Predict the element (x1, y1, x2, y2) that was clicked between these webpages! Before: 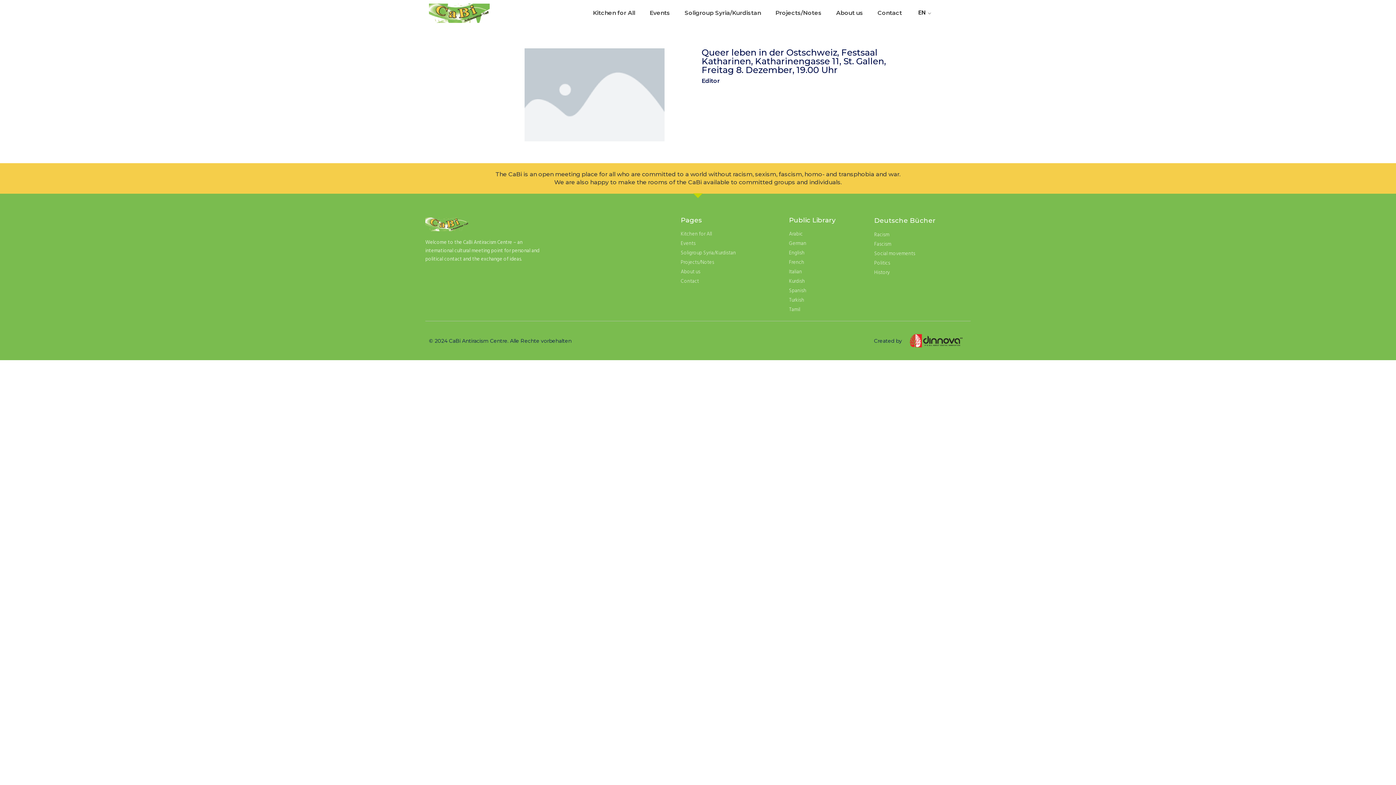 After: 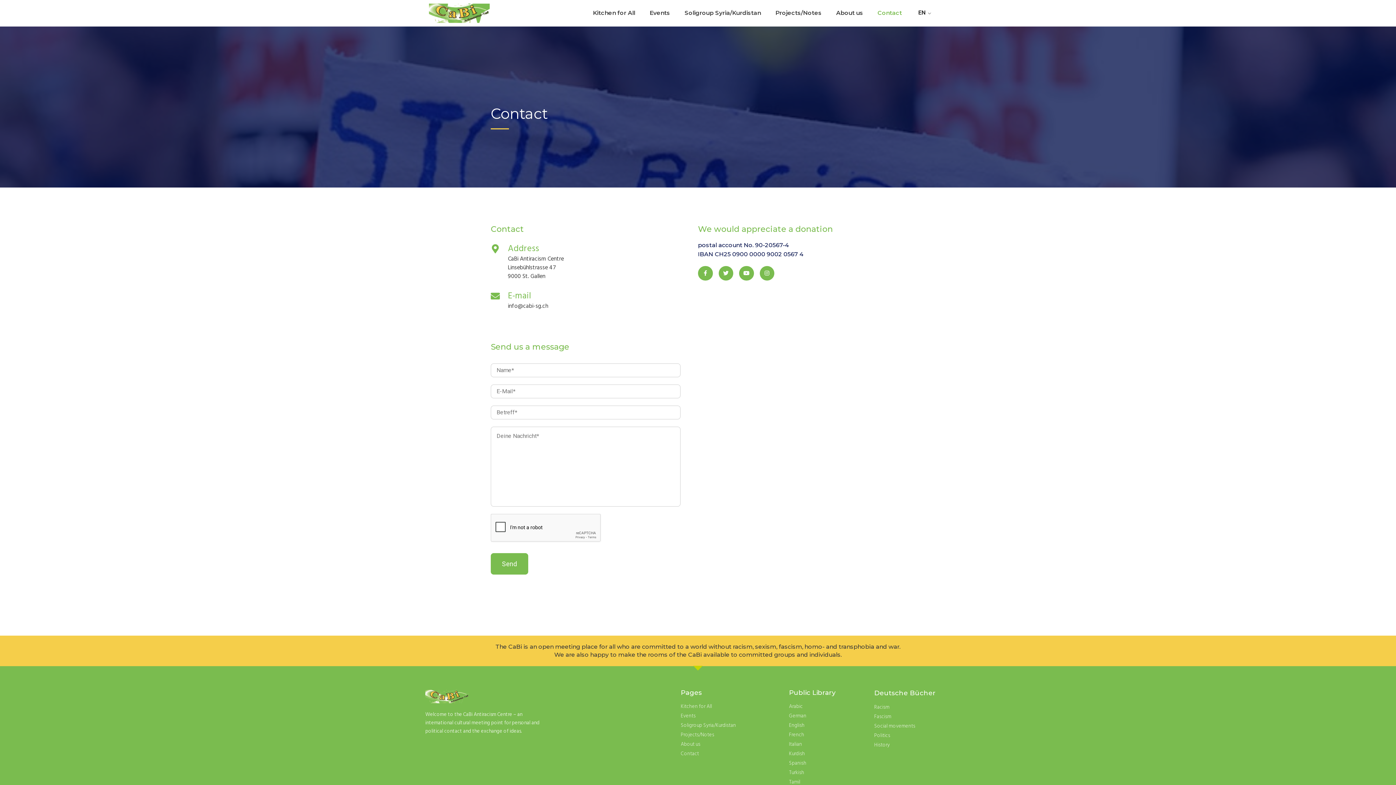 Action: label: Contact bbox: (870, 4, 909, 21)